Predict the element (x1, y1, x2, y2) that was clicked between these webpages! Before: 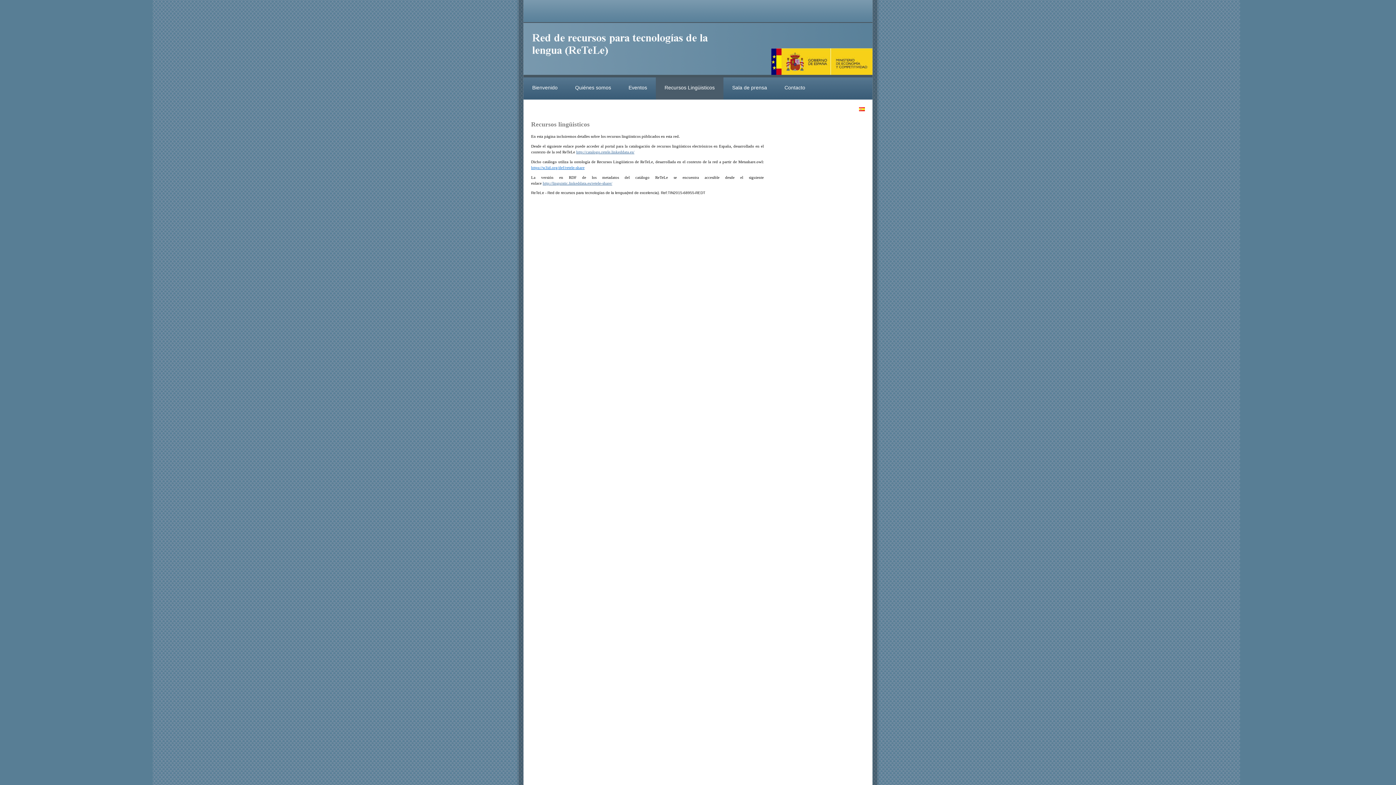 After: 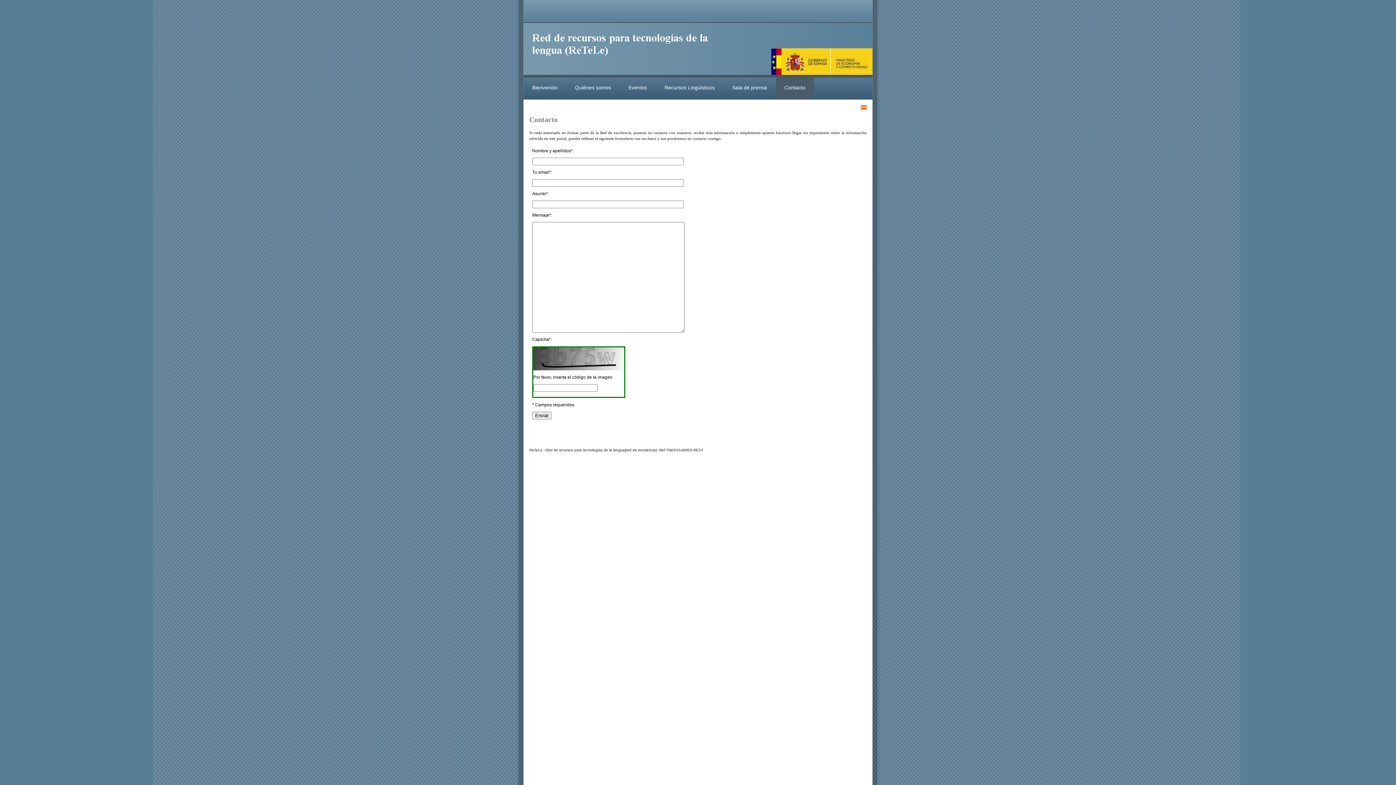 Action: bbox: (776, 77, 814, 99) label: Contacto